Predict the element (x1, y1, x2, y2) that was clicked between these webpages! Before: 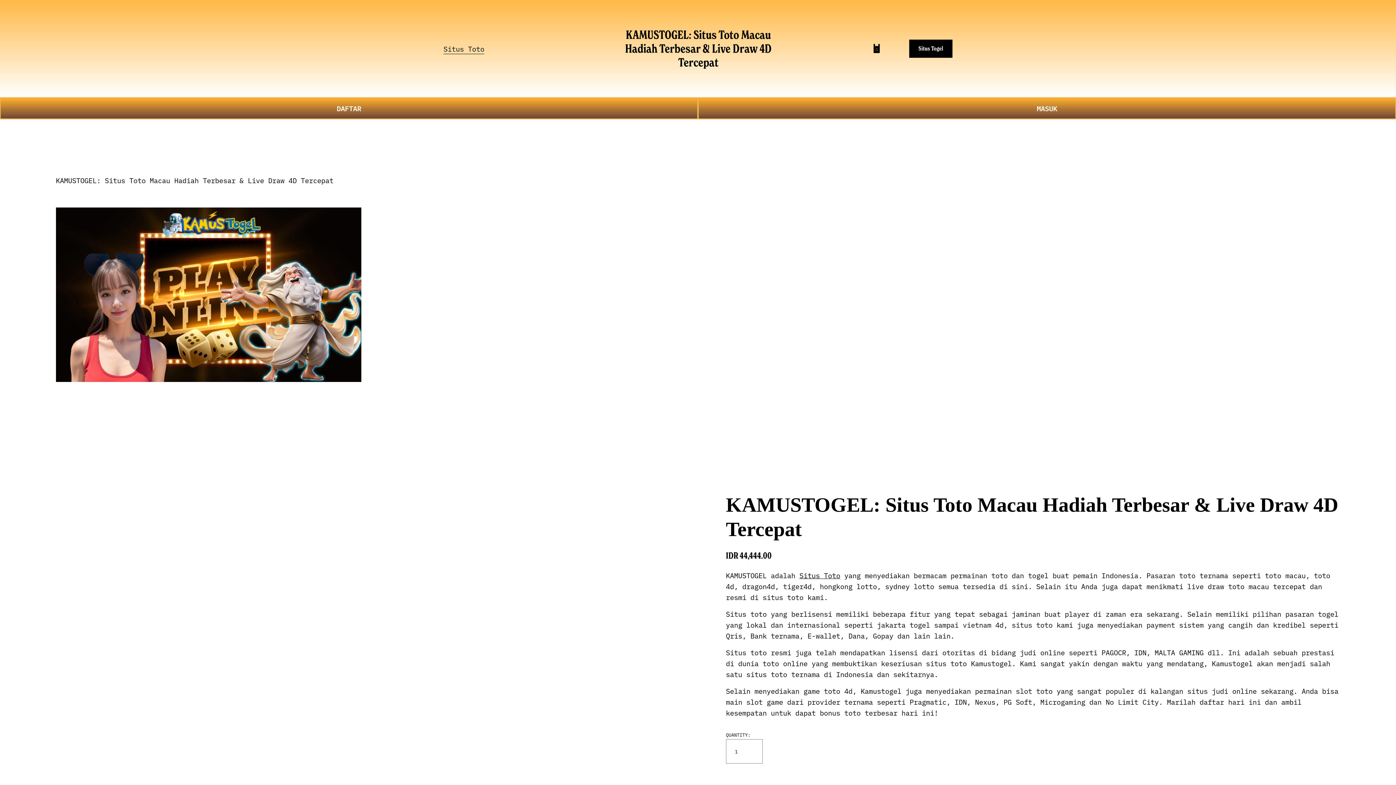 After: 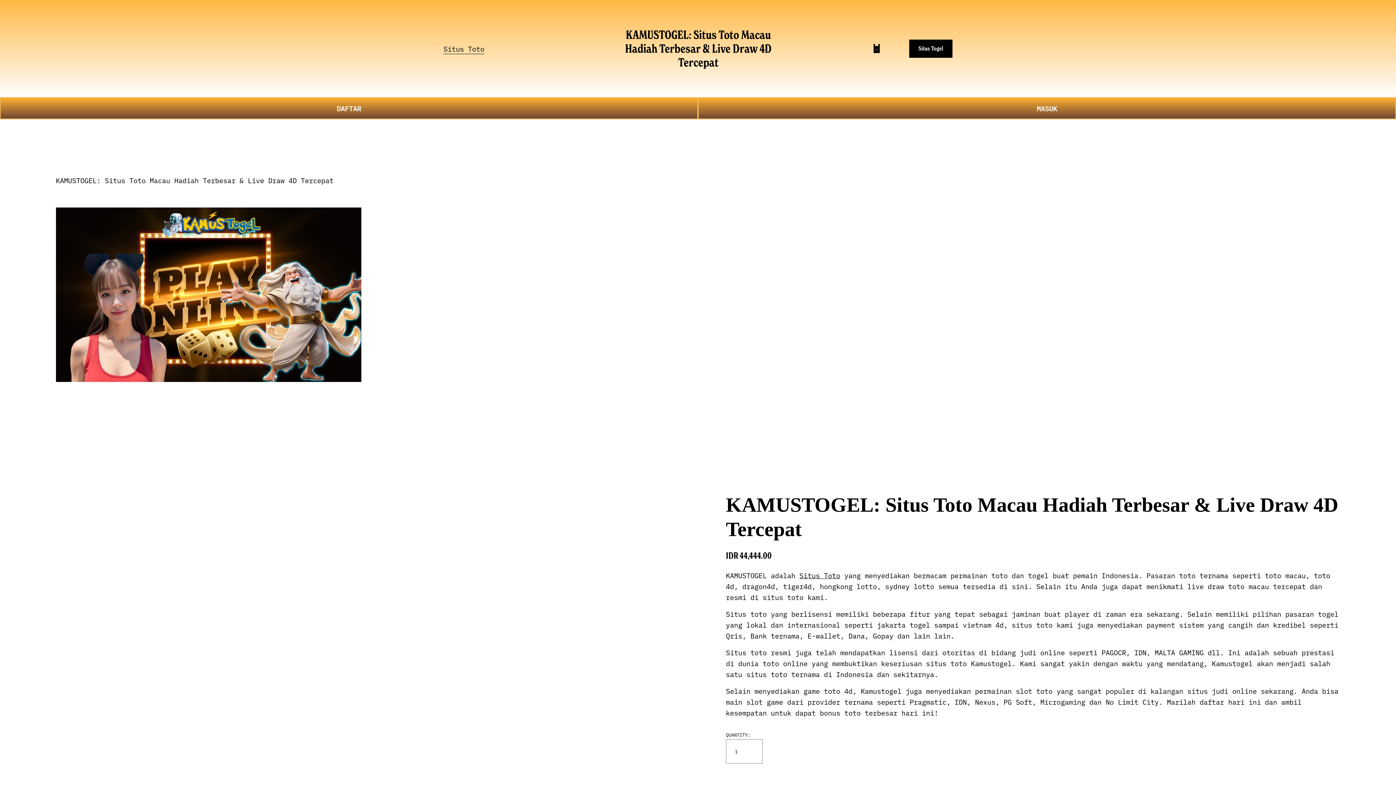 Action: bbox: (799, 570, 840, 580) label: Situs Toto